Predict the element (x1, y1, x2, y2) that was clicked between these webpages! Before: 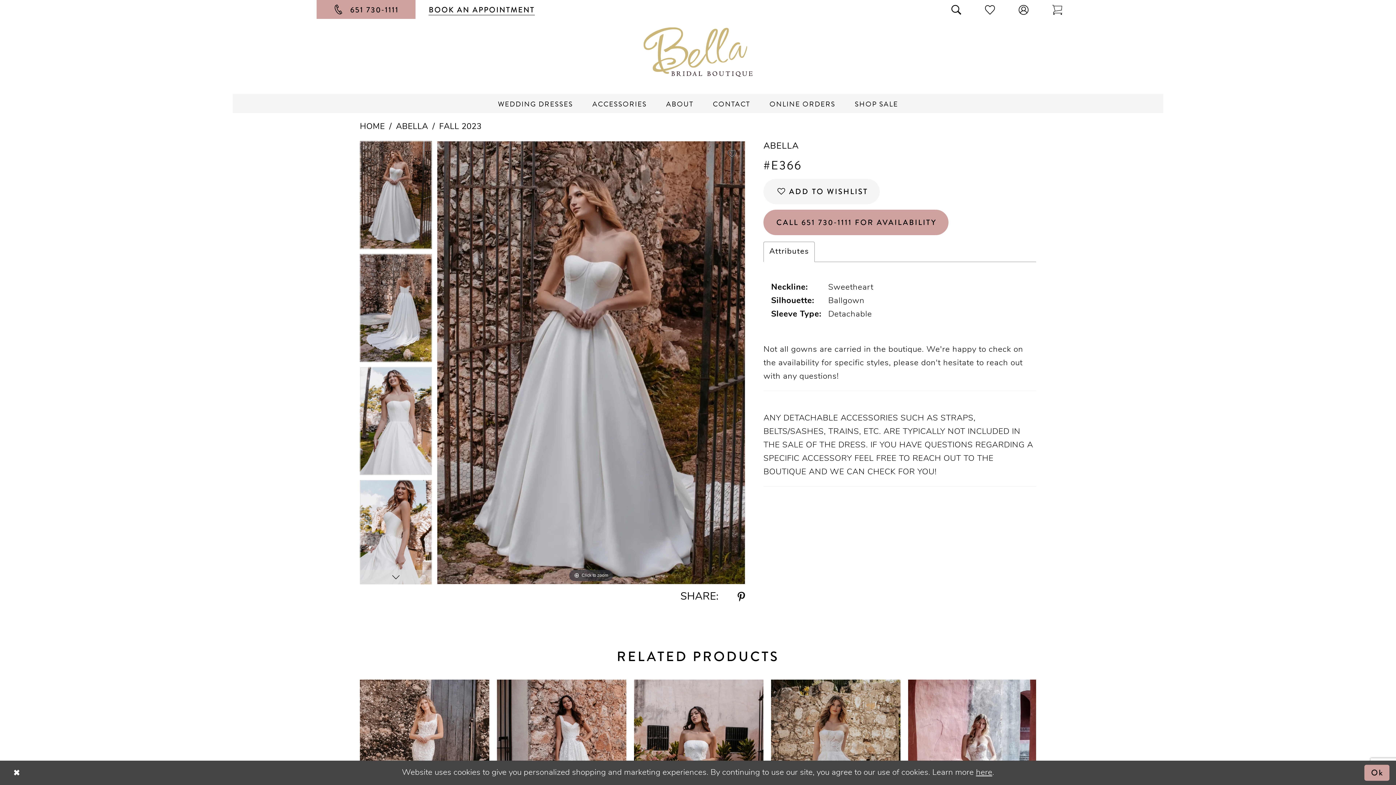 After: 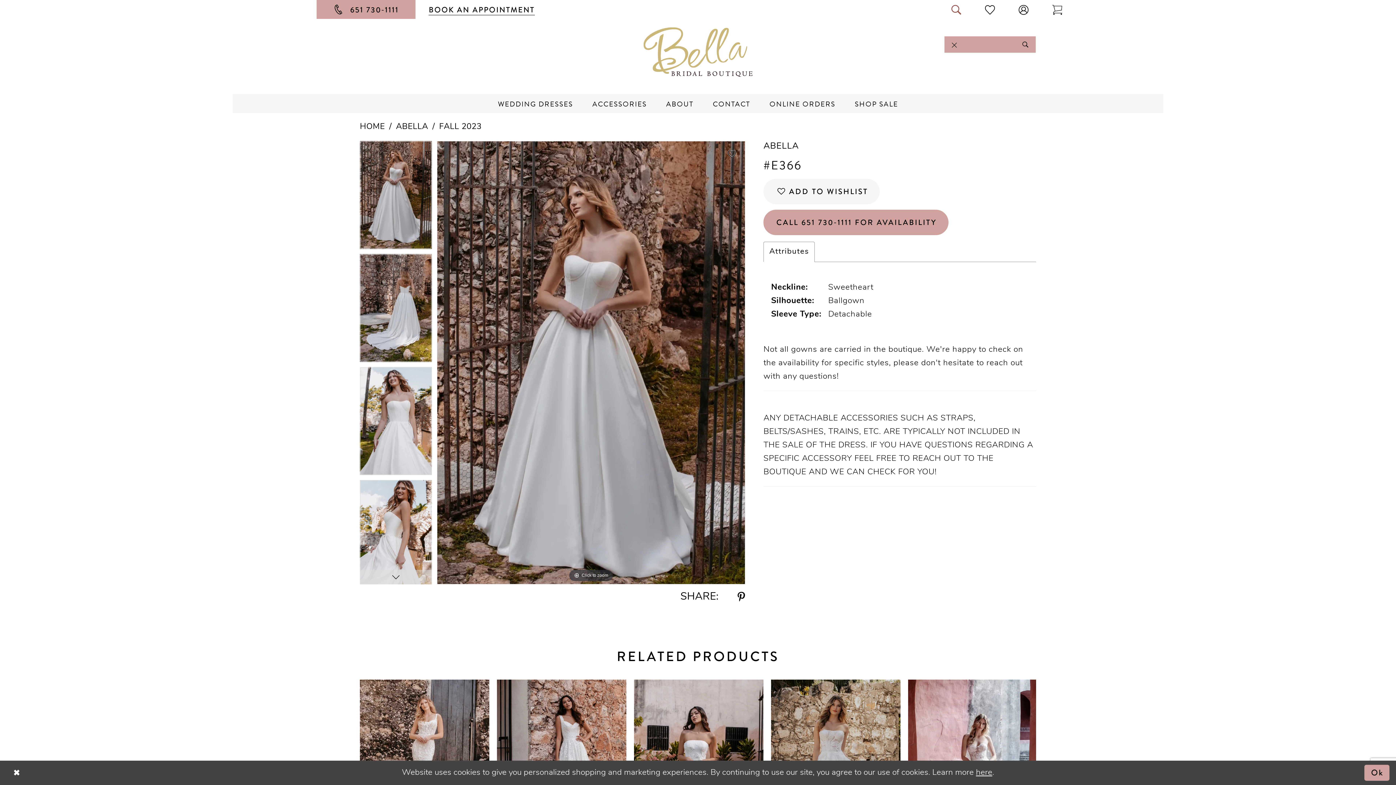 Action: bbox: (940, 0, 973, 18) label: TOGGLE SEARCH